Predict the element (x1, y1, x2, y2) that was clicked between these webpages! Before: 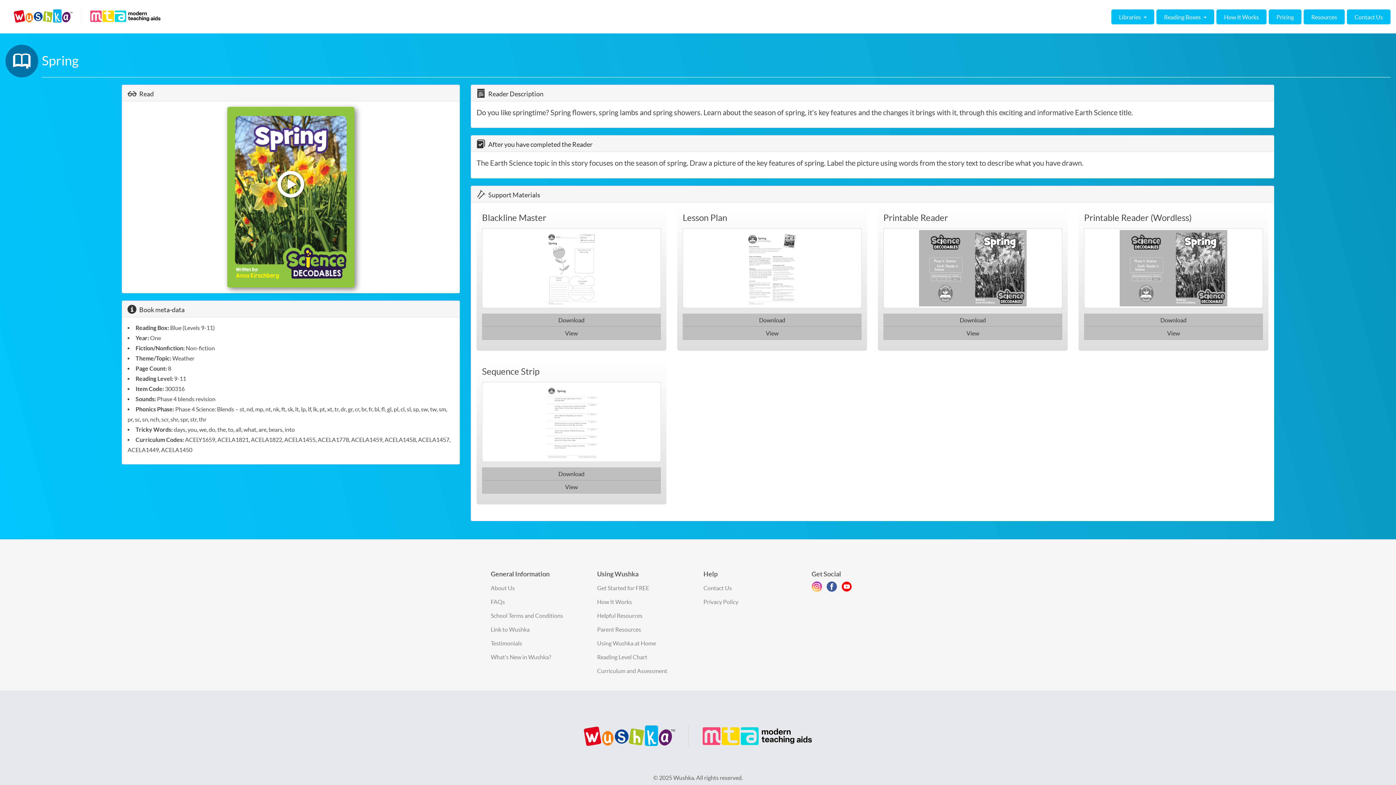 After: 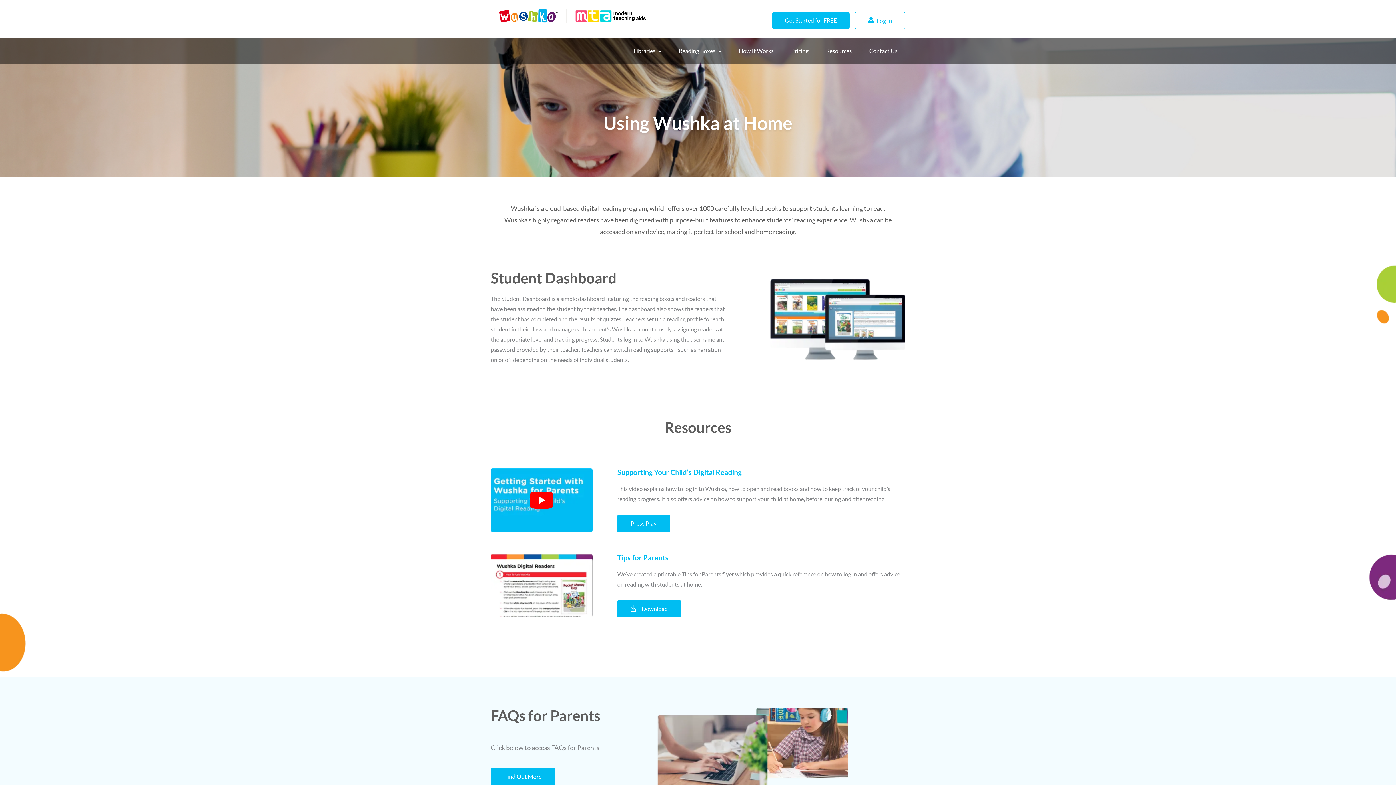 Action: label: Using Wushka at Home bbox: (597, 640, 656, 646)